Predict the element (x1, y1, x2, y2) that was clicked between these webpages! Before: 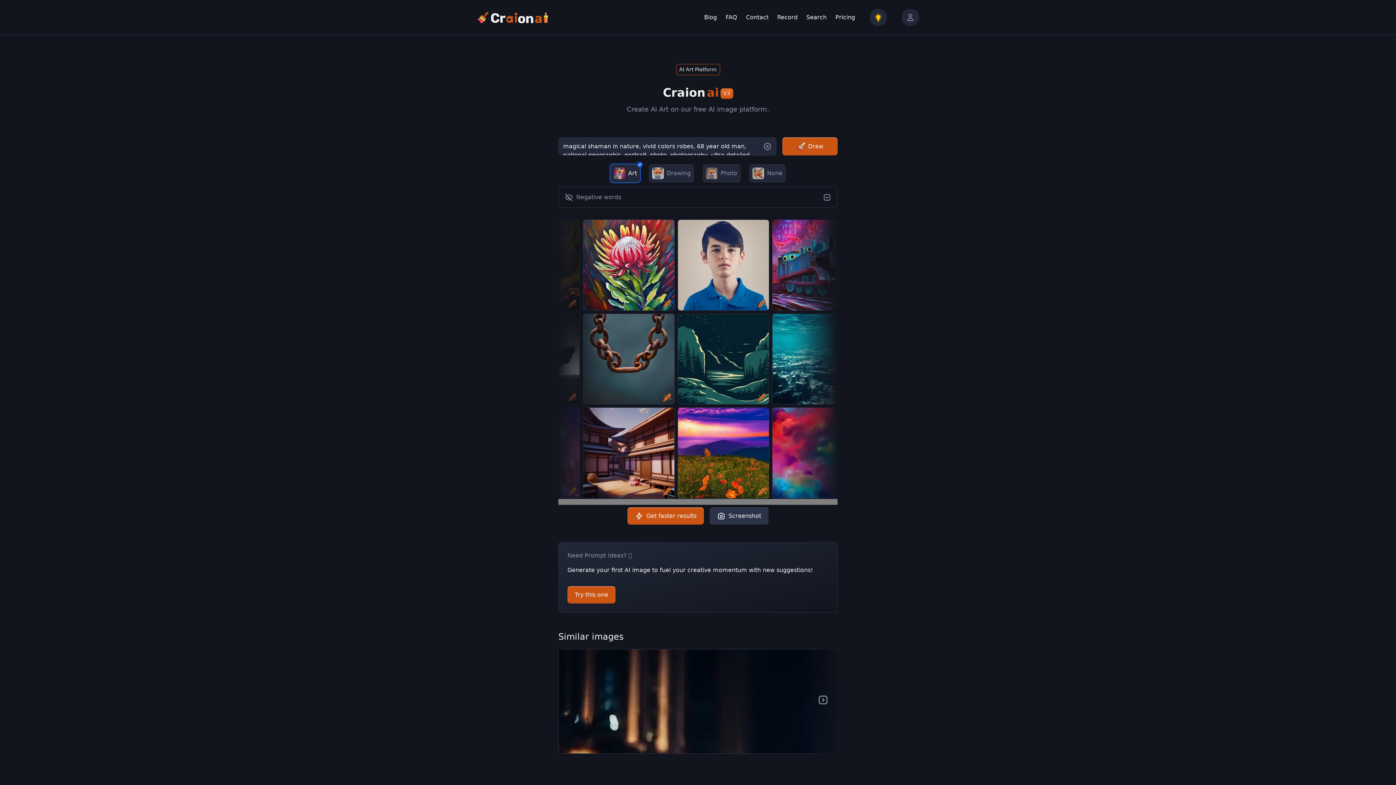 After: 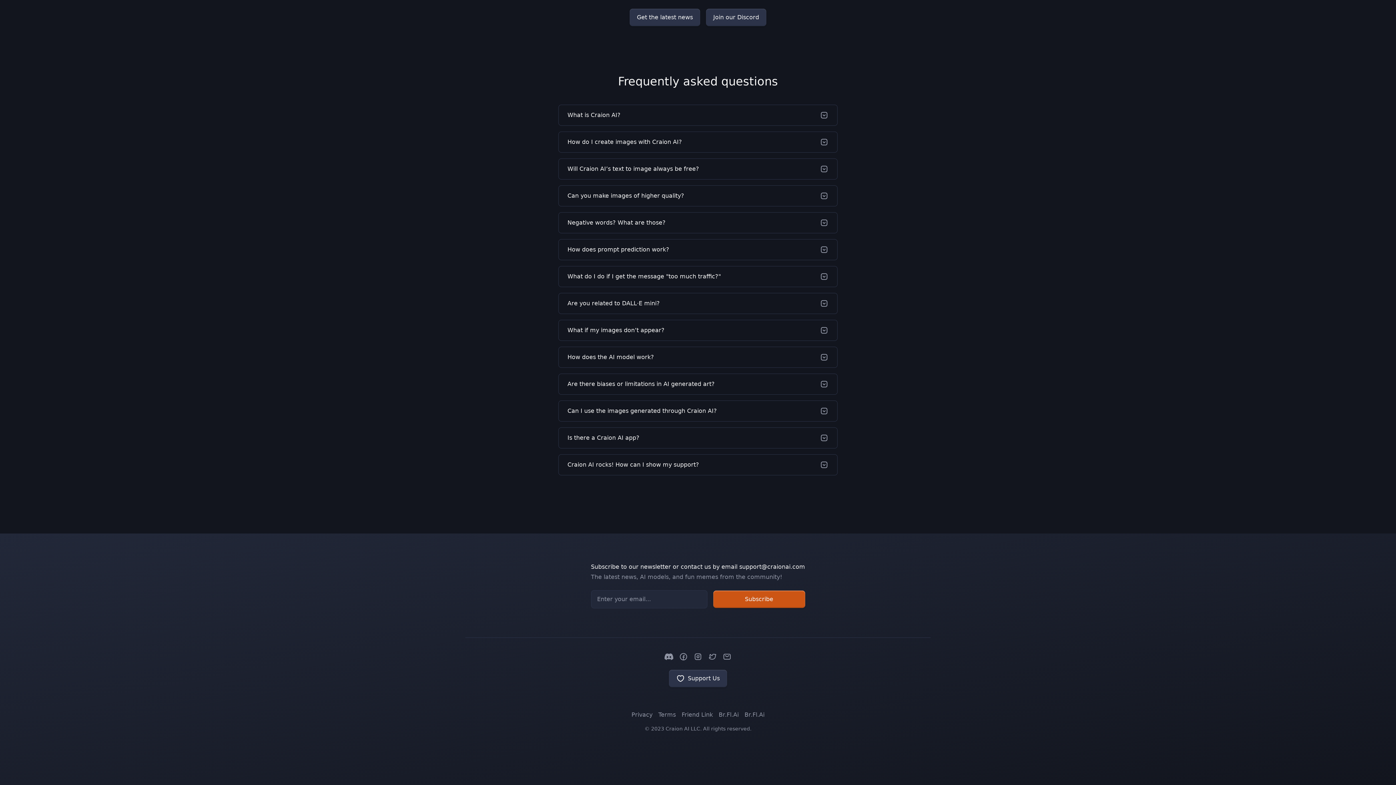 Action: label: Contact bbox: (746, 13, 768, 21)